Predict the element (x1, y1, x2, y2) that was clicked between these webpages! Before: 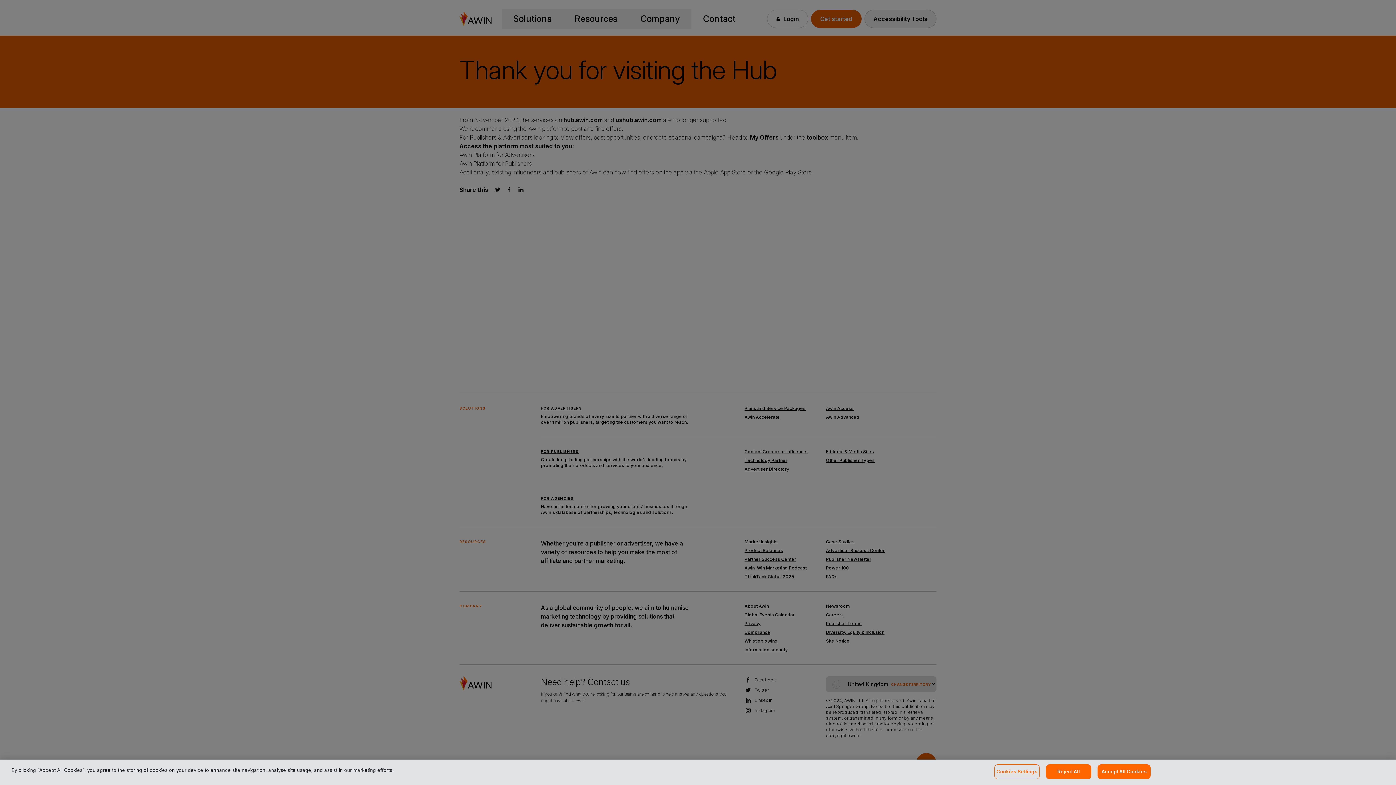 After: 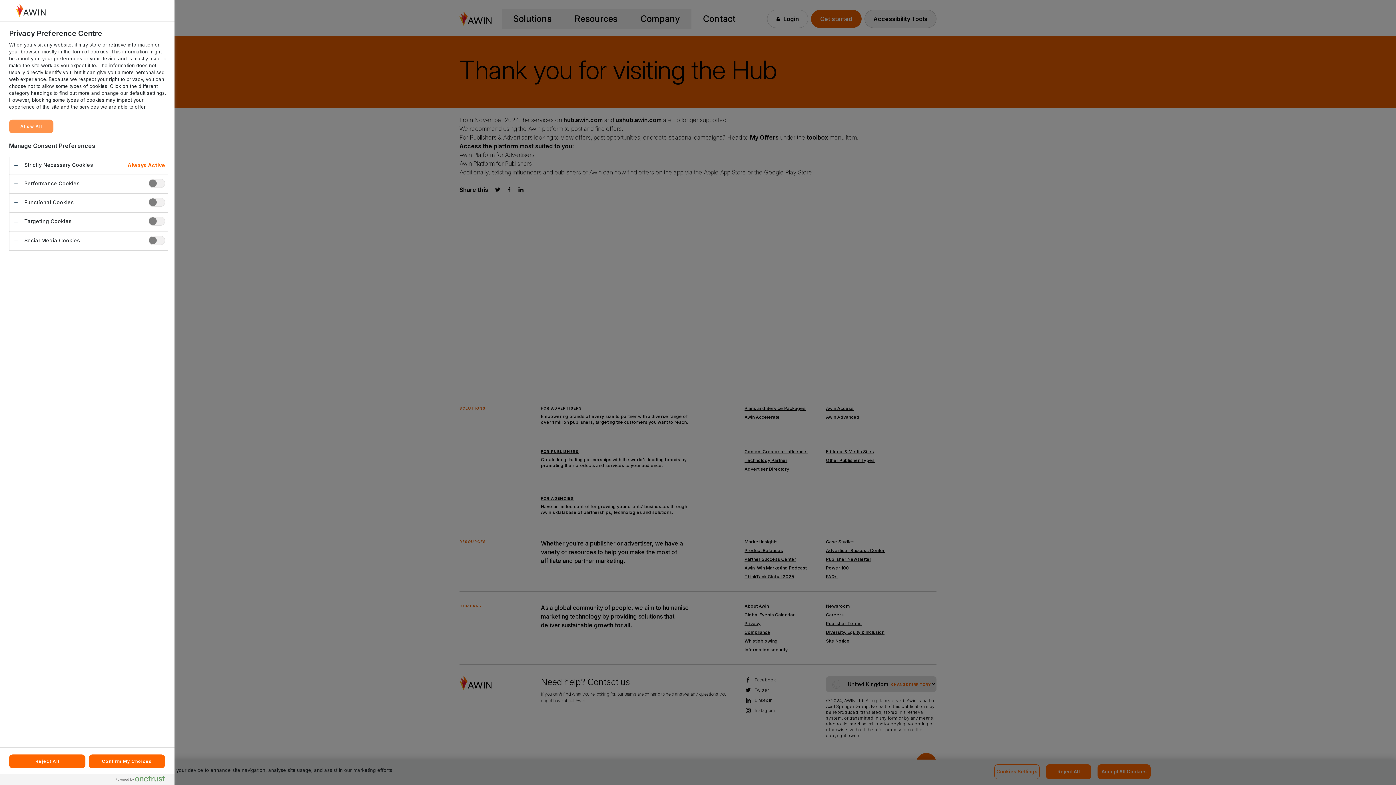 Action: bbox: (994, 764, 1040, 779) label: Cookies Settings